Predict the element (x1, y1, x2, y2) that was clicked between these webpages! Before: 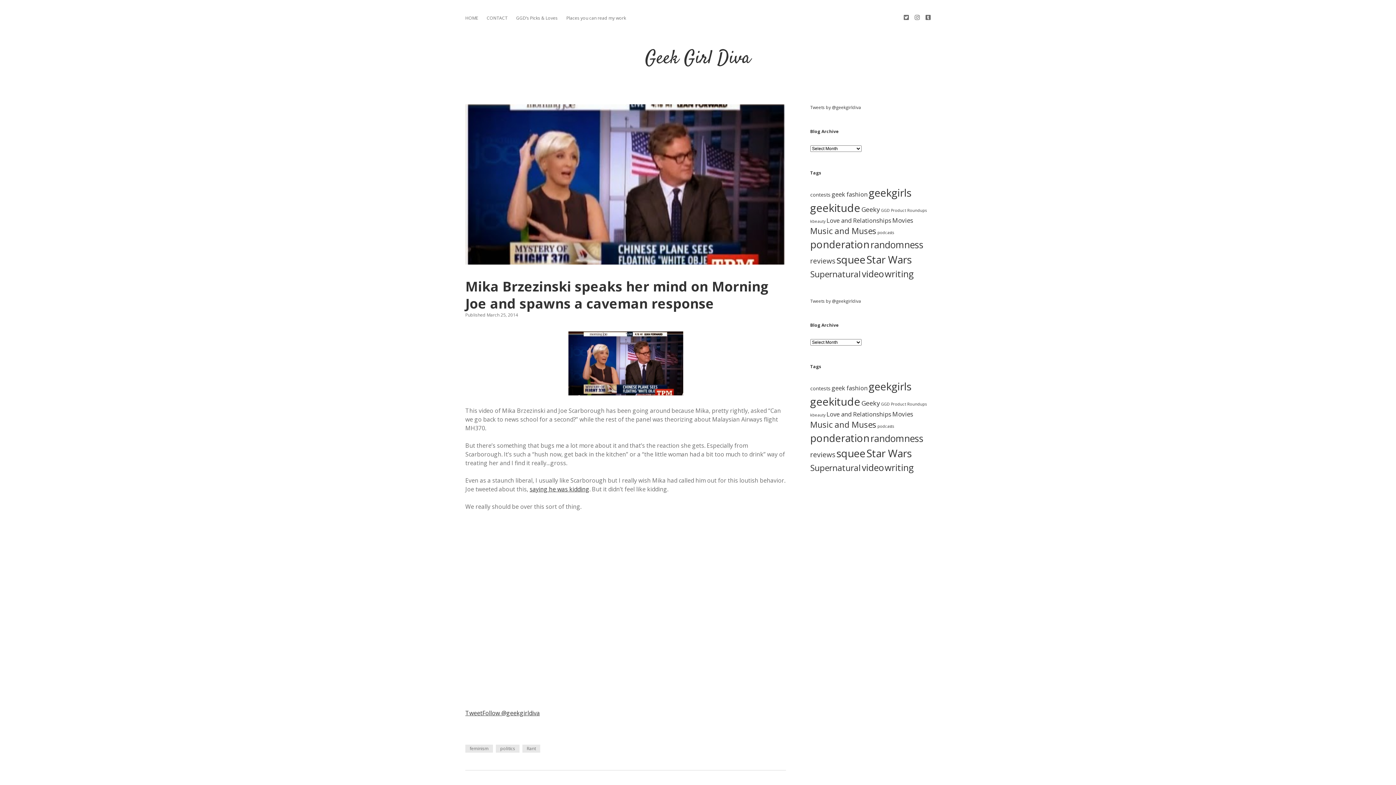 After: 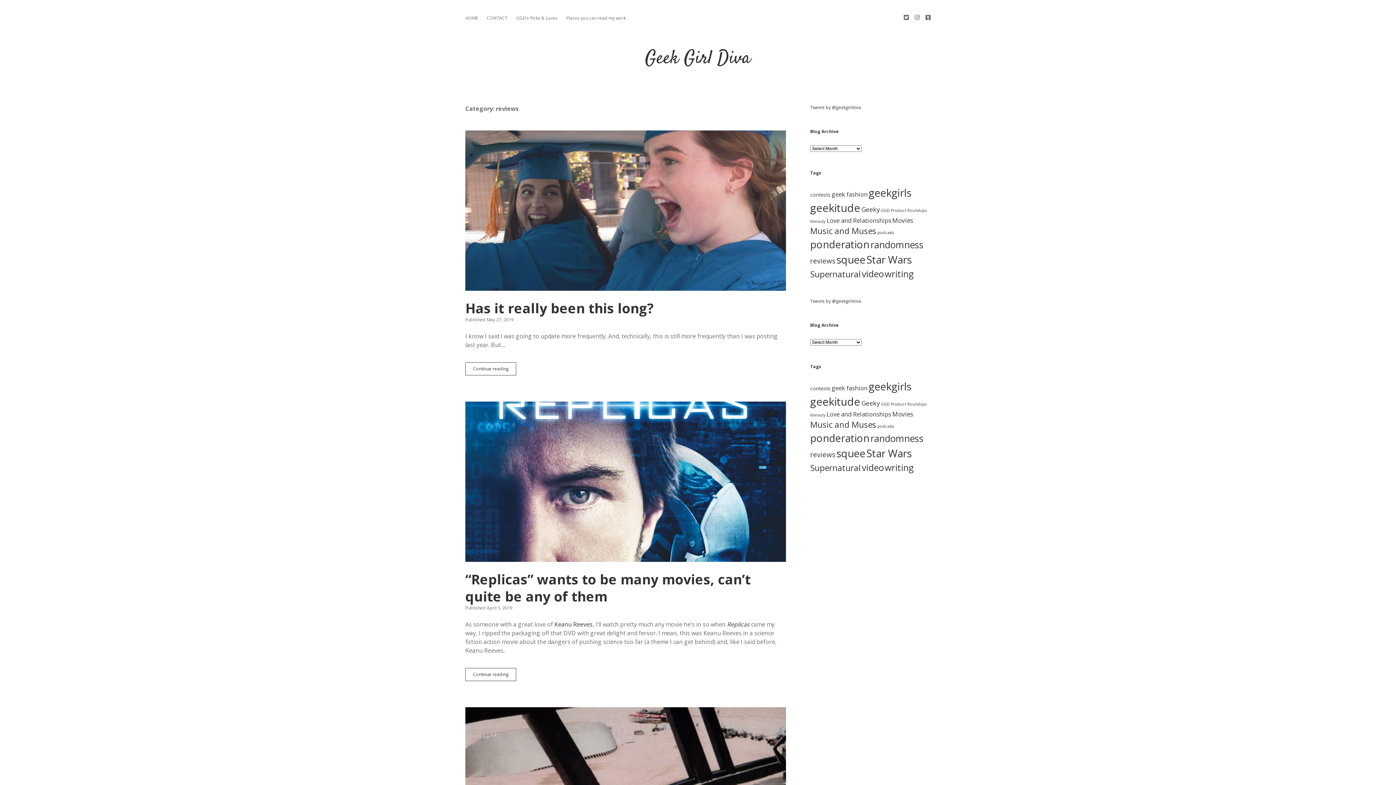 Action: bbox: (810, 450, 835, 459) label: reviews (11 items)